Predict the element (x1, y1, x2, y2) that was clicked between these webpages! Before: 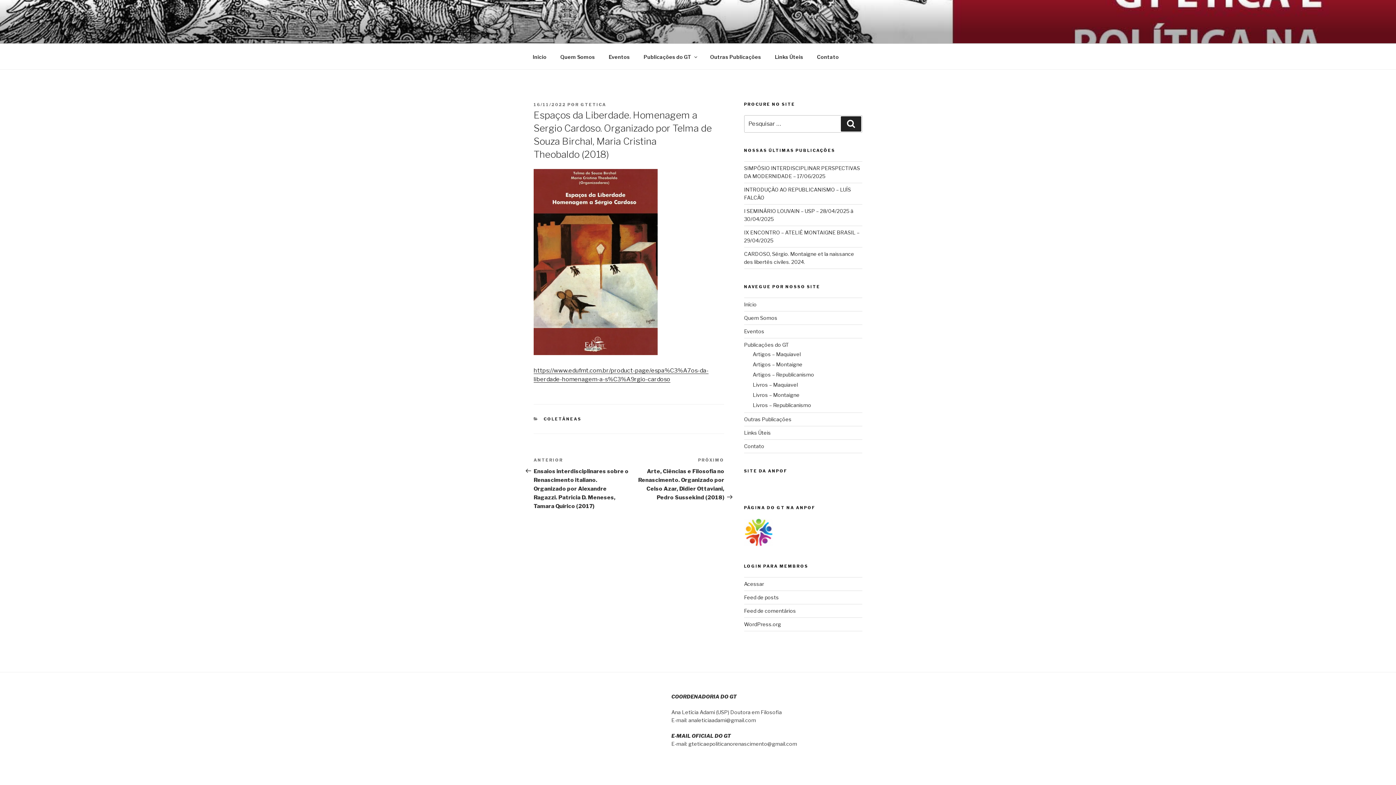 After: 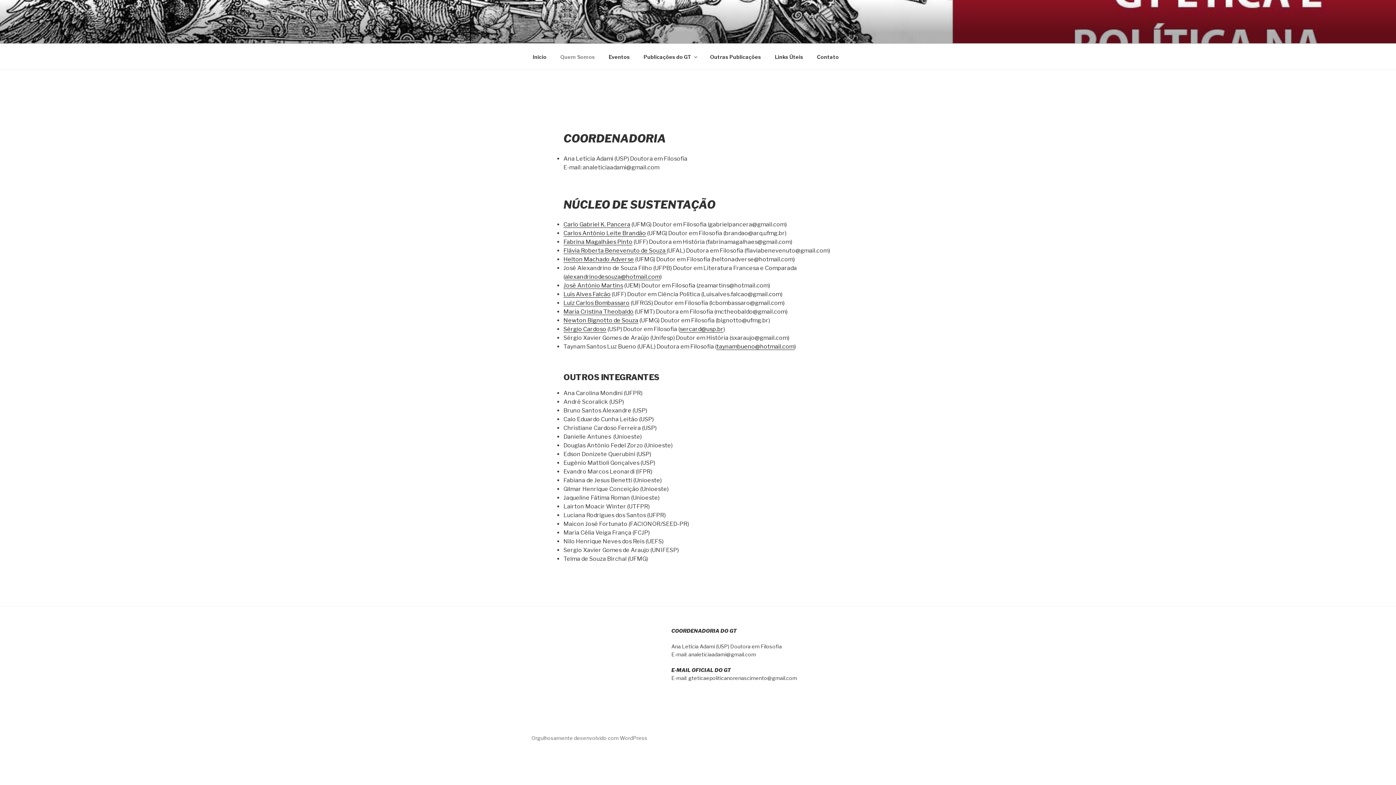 Action: label: Quem Somos bbox: (554, 47, 601, 65)